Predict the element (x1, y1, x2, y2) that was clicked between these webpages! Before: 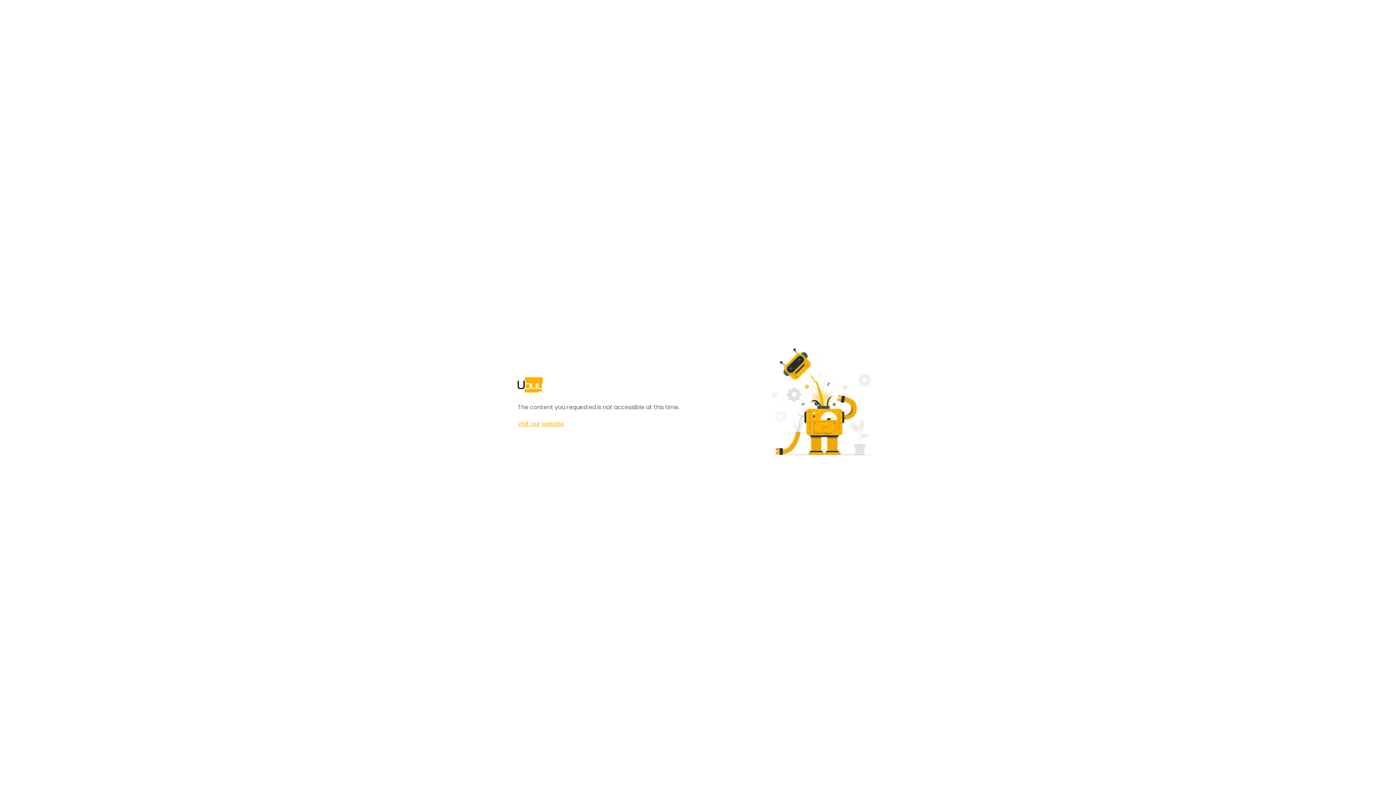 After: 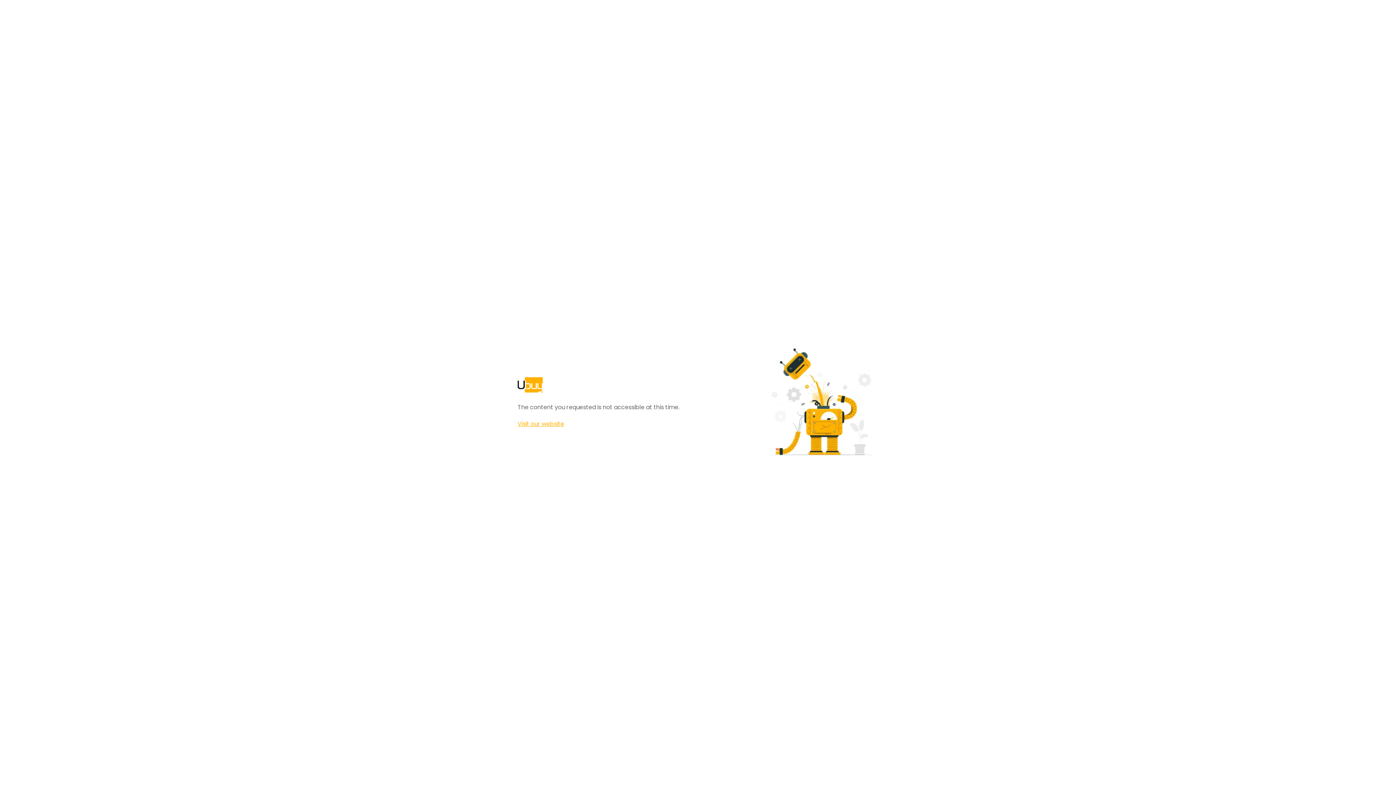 Action: bbox: (517, 420, 564, 428) label: Visit our website